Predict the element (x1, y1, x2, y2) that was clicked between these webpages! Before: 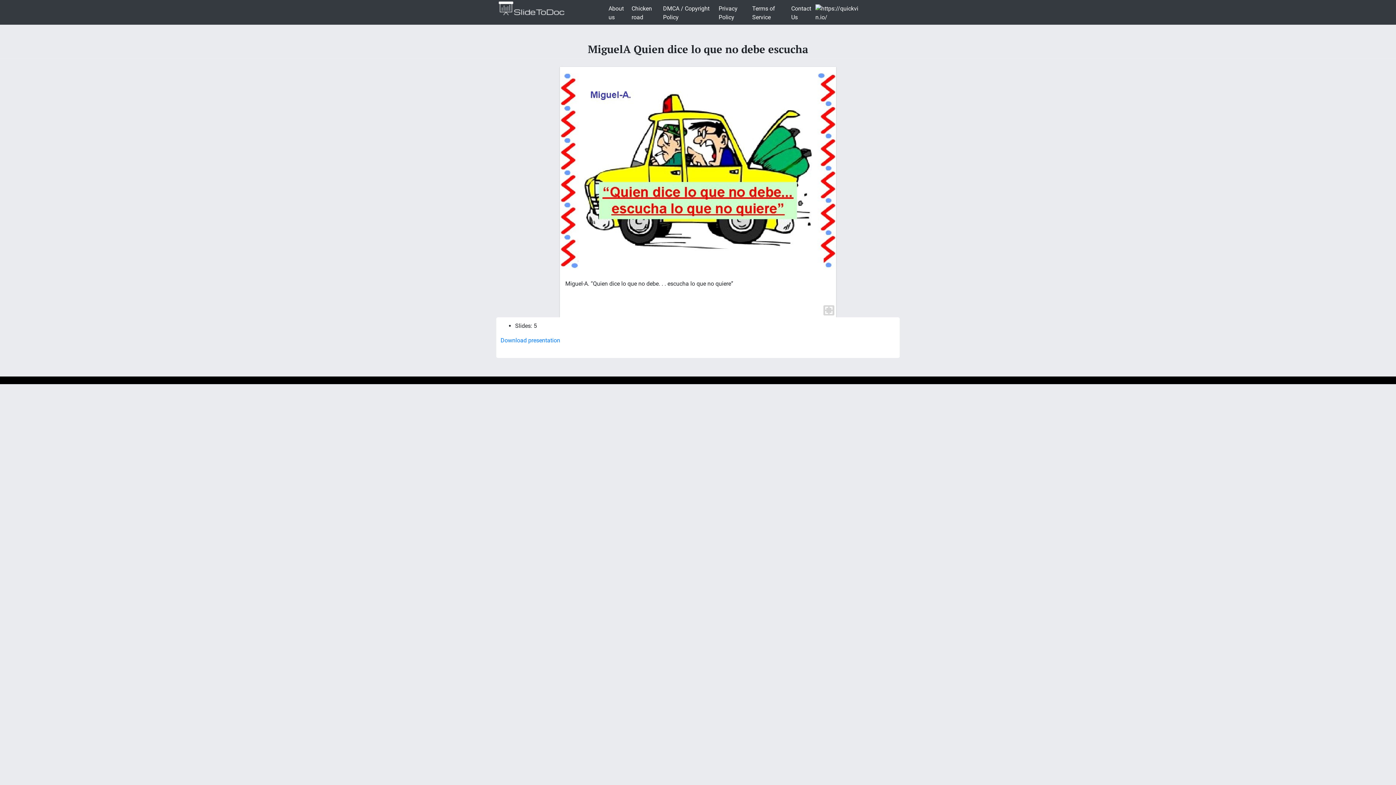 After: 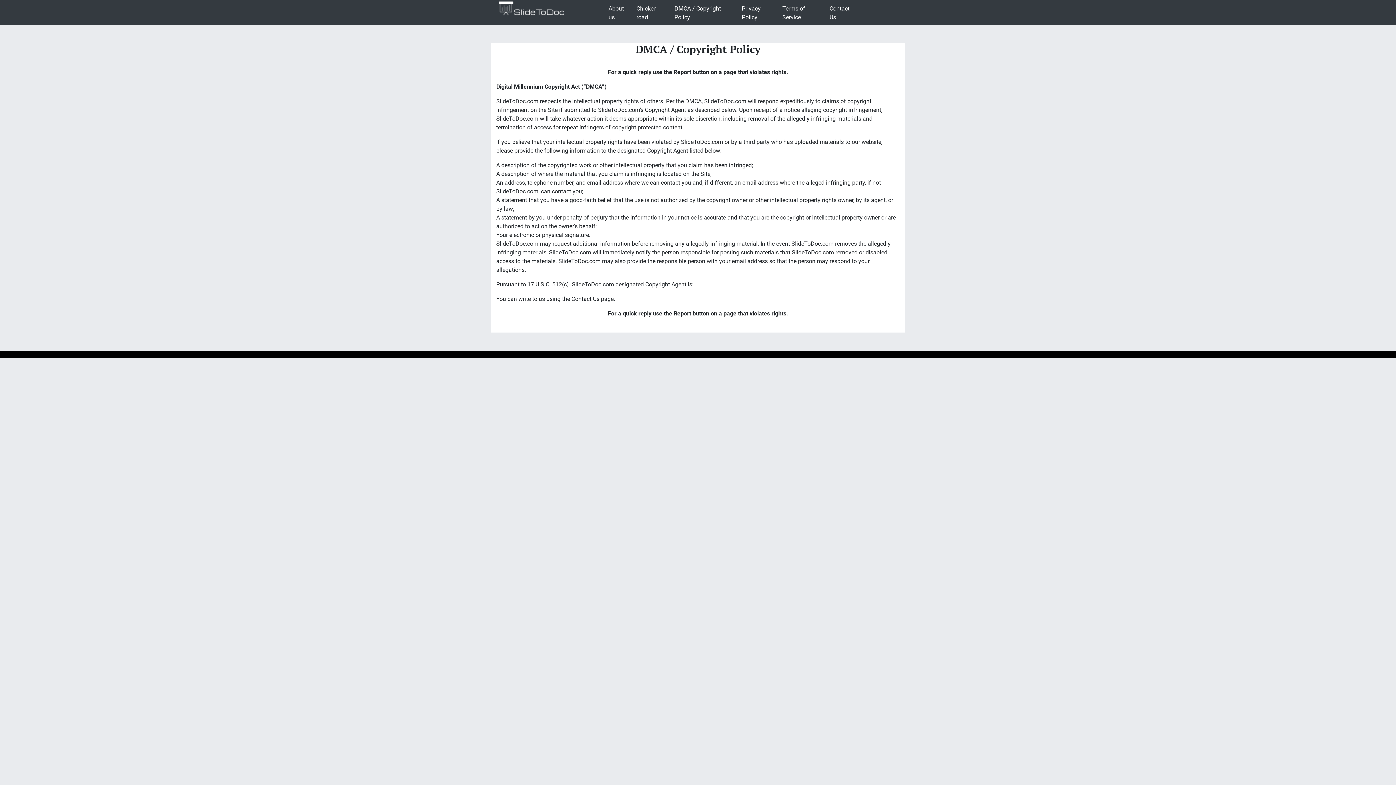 Action: bbox: (660, 1, 715, 24) label: DMCA / Copyright Policy